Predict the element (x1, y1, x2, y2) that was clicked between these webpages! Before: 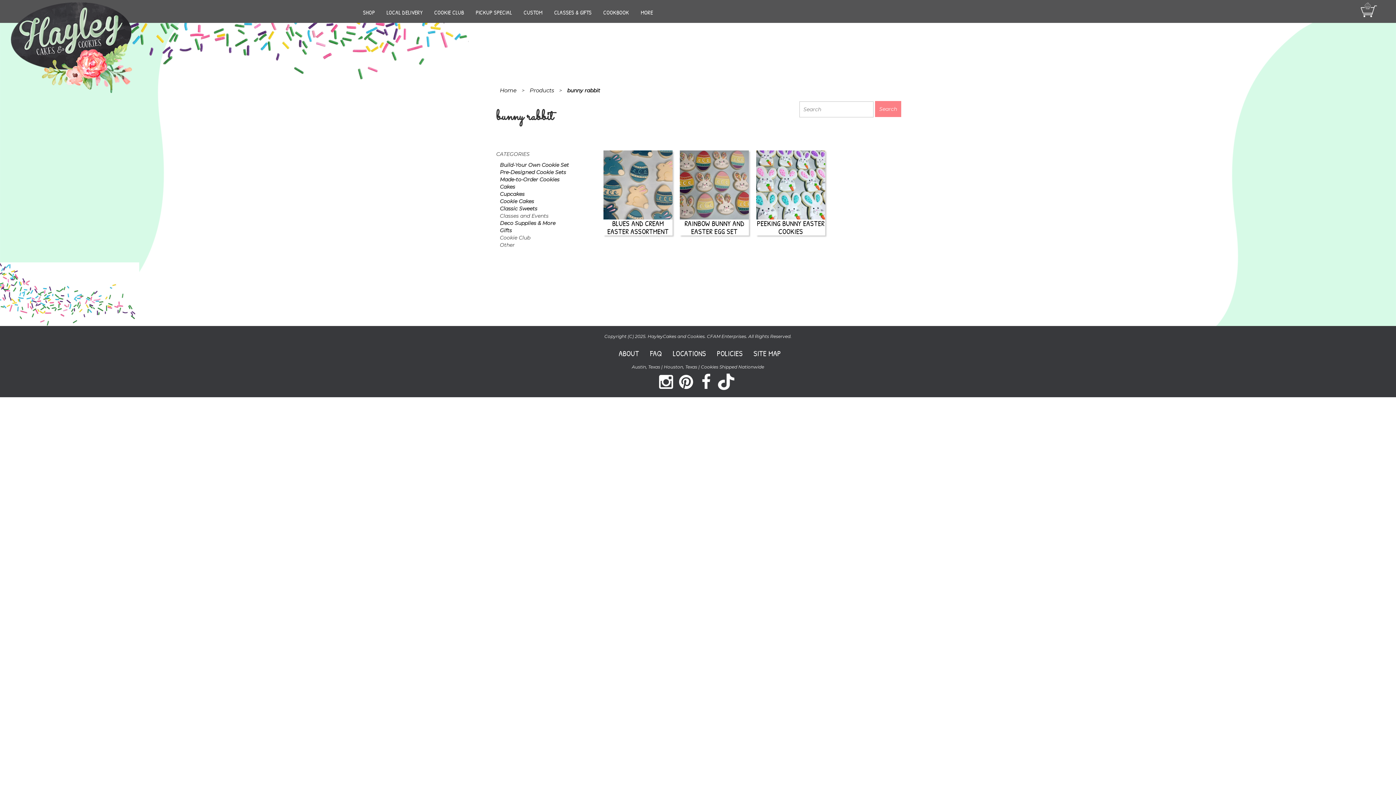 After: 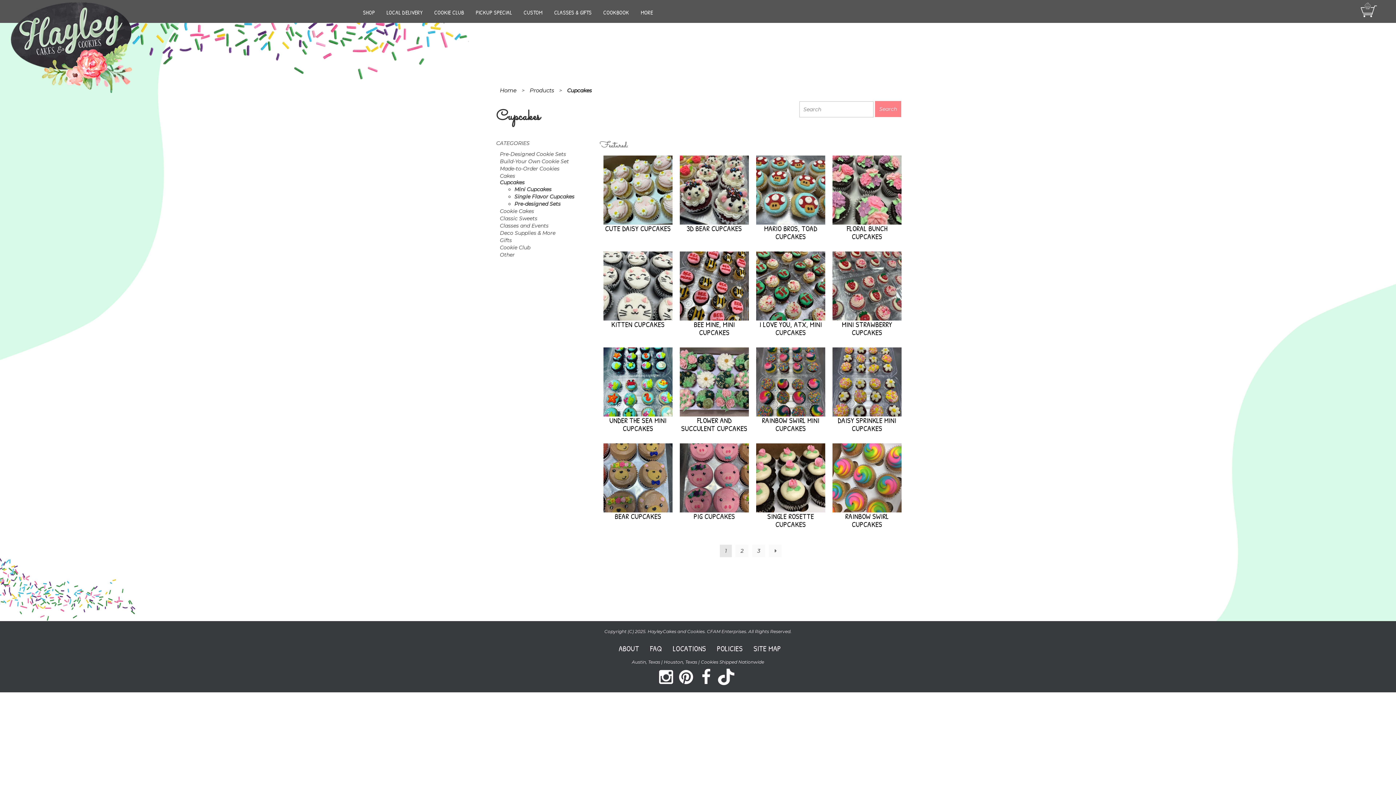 Action: label: Cupcakes bbox: (500, 190, 524, 197)